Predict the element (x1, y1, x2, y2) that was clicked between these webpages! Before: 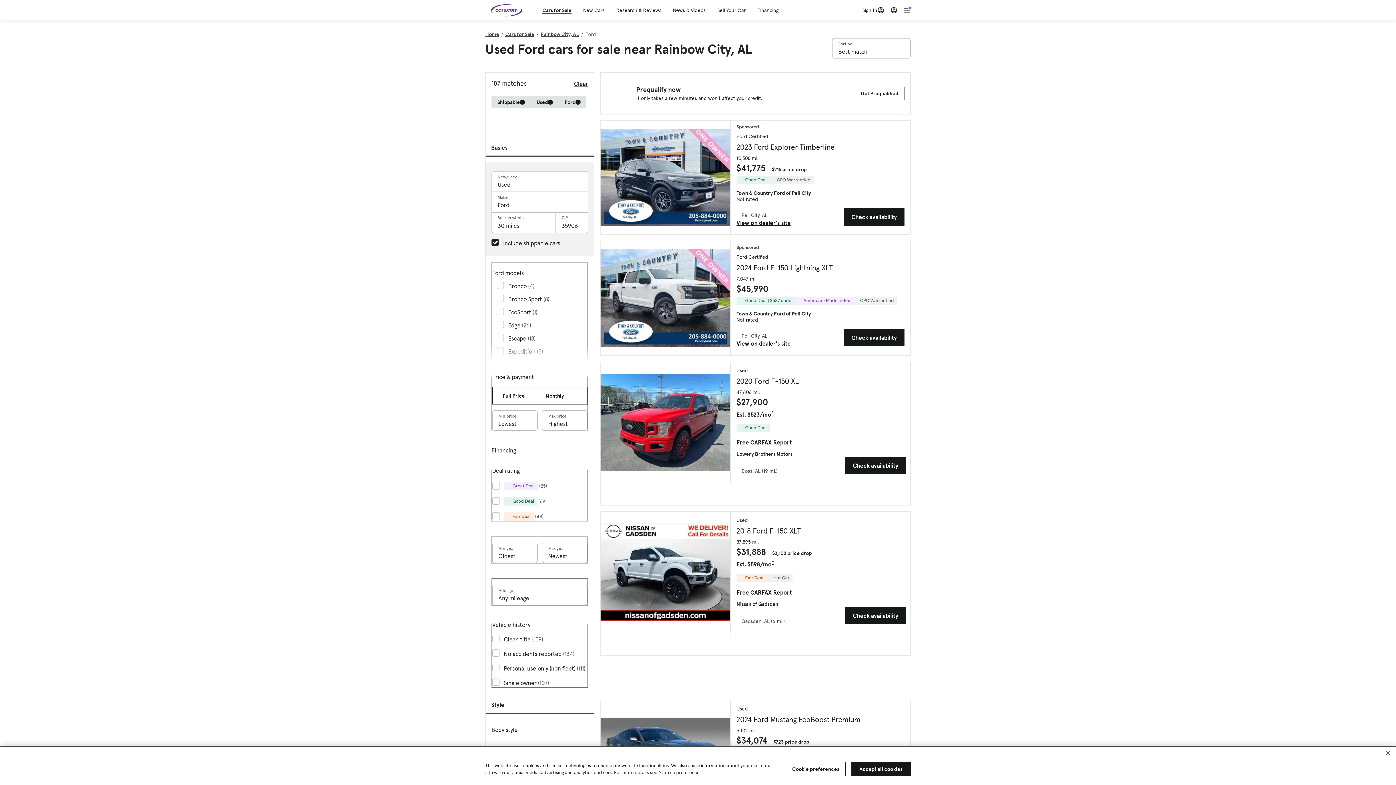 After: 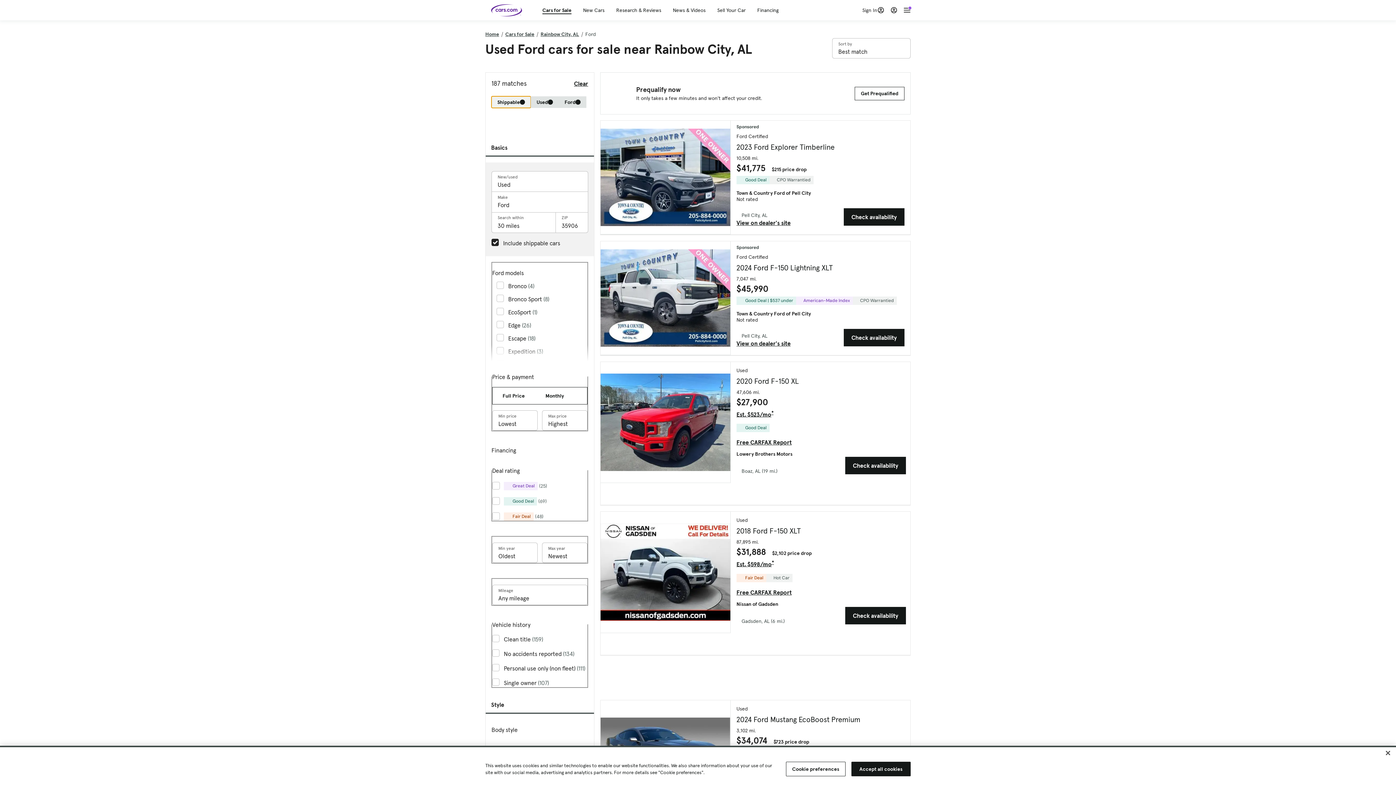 Action: bbox: (491, 96, 530, 108) label: Shippable